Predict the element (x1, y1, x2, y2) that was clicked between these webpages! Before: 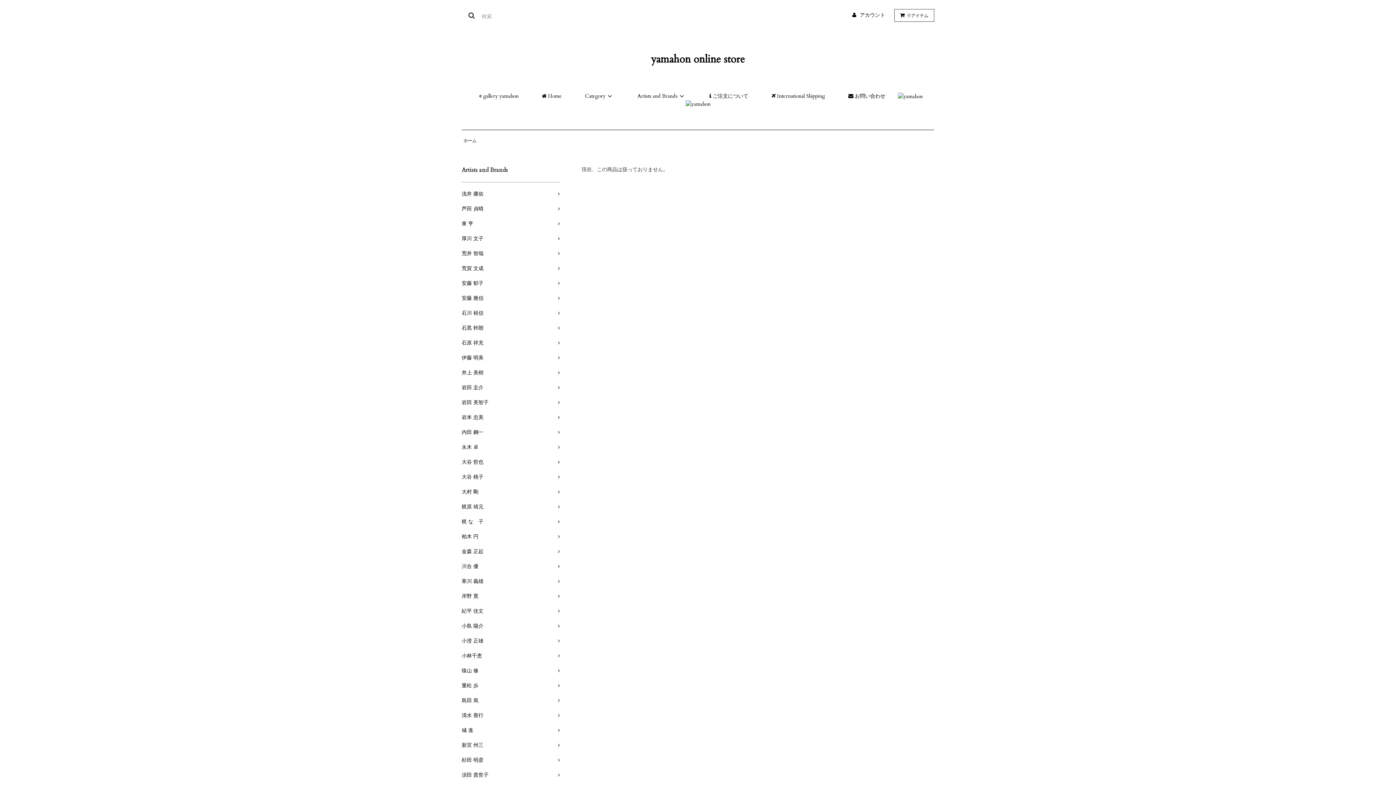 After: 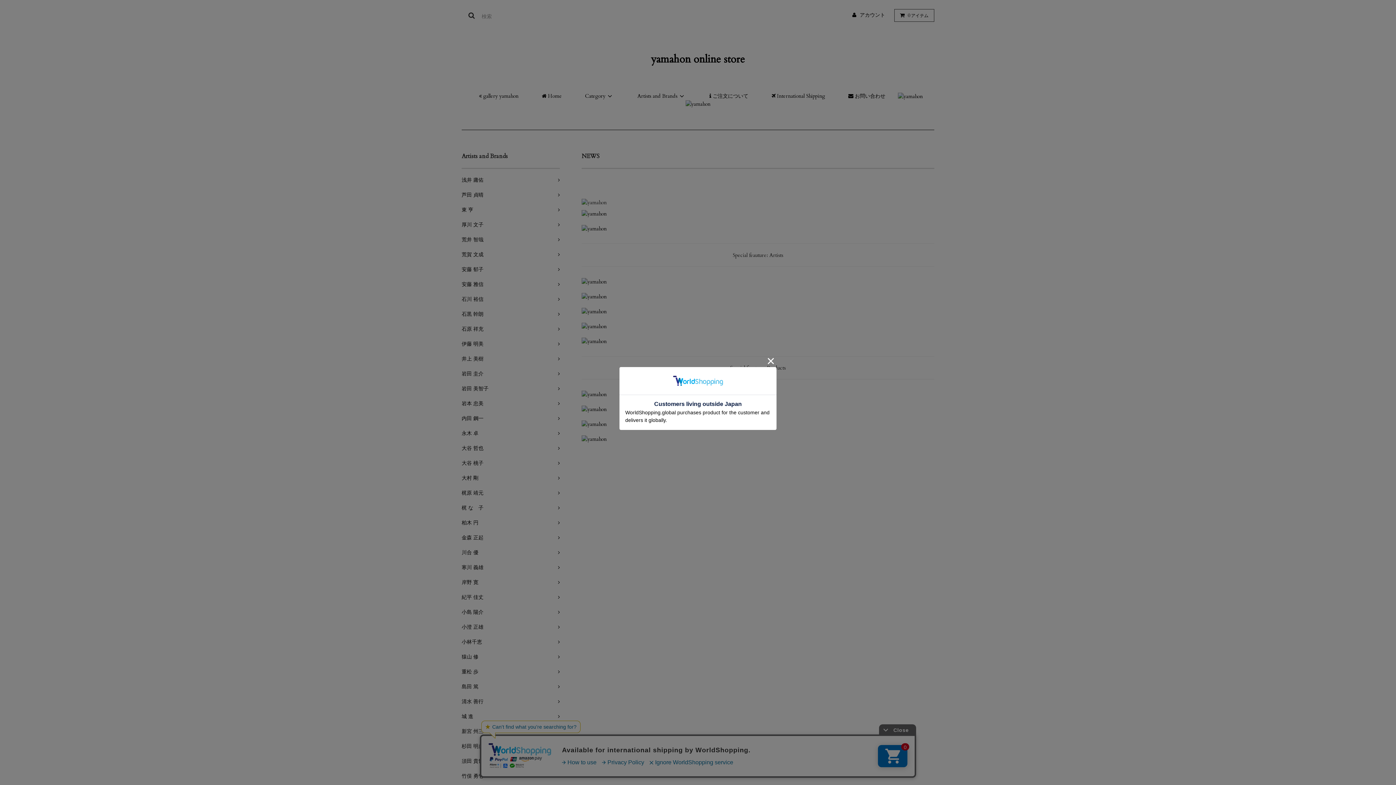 Action: bbox: (463, 137, 476, 143) label: ホーム